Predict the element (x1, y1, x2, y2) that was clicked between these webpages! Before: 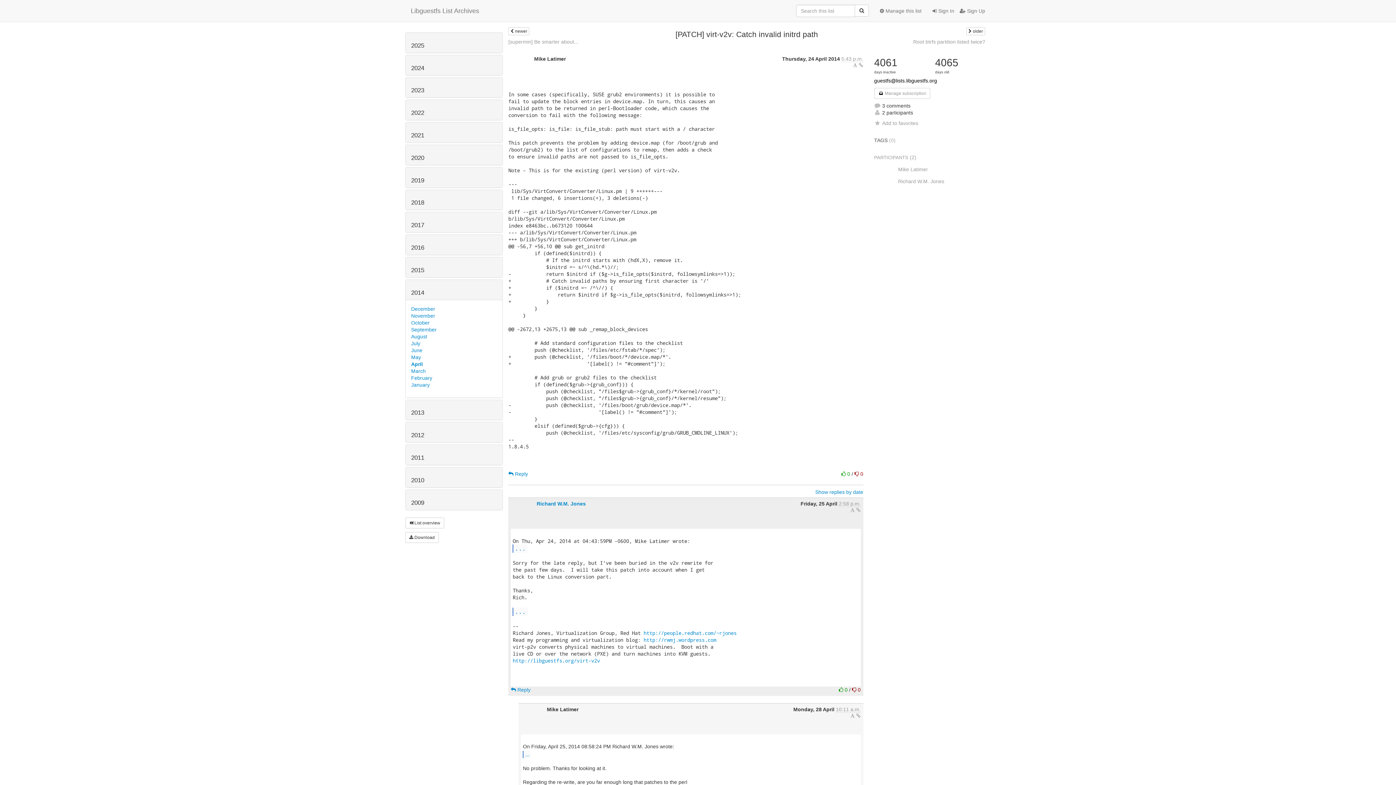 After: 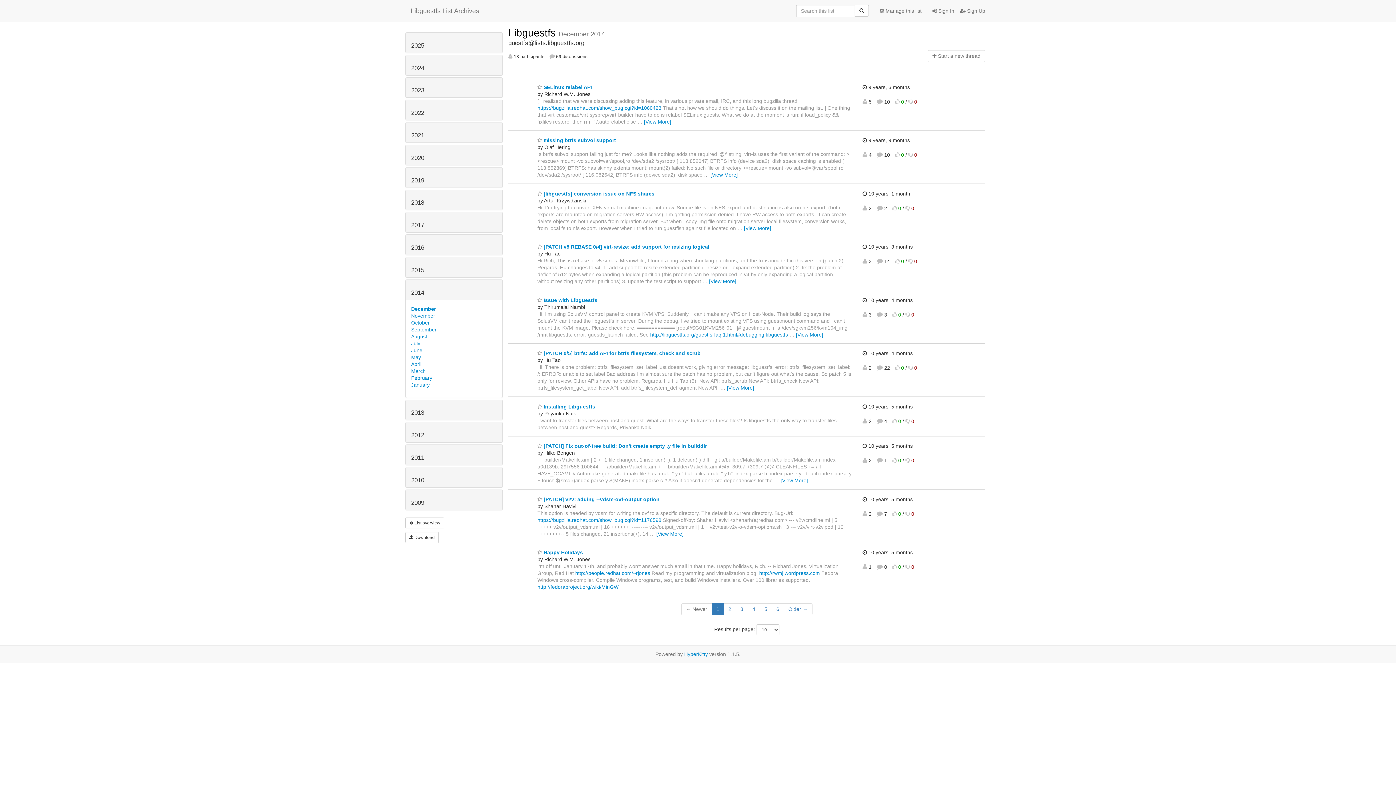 Action: bbox: (411, 306, 435, 311) label: December